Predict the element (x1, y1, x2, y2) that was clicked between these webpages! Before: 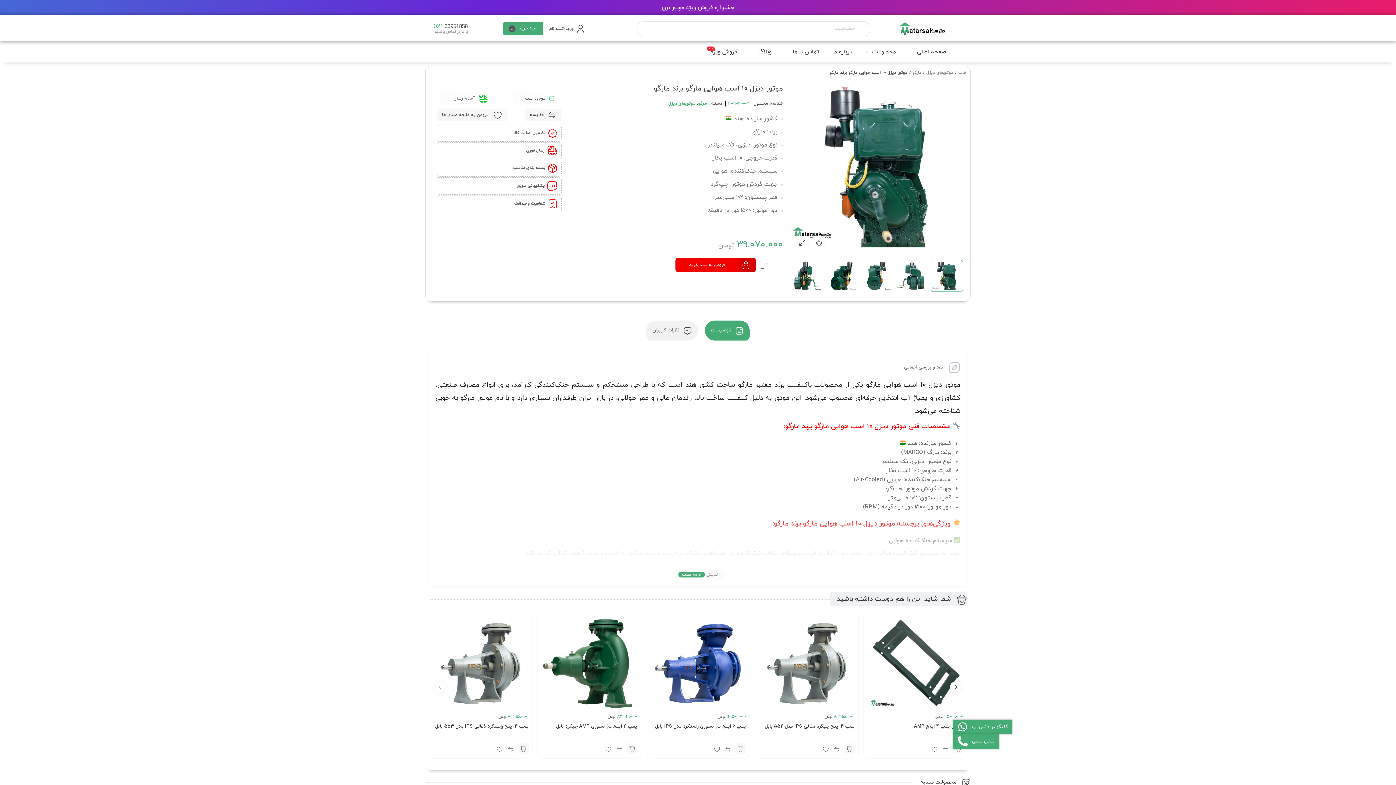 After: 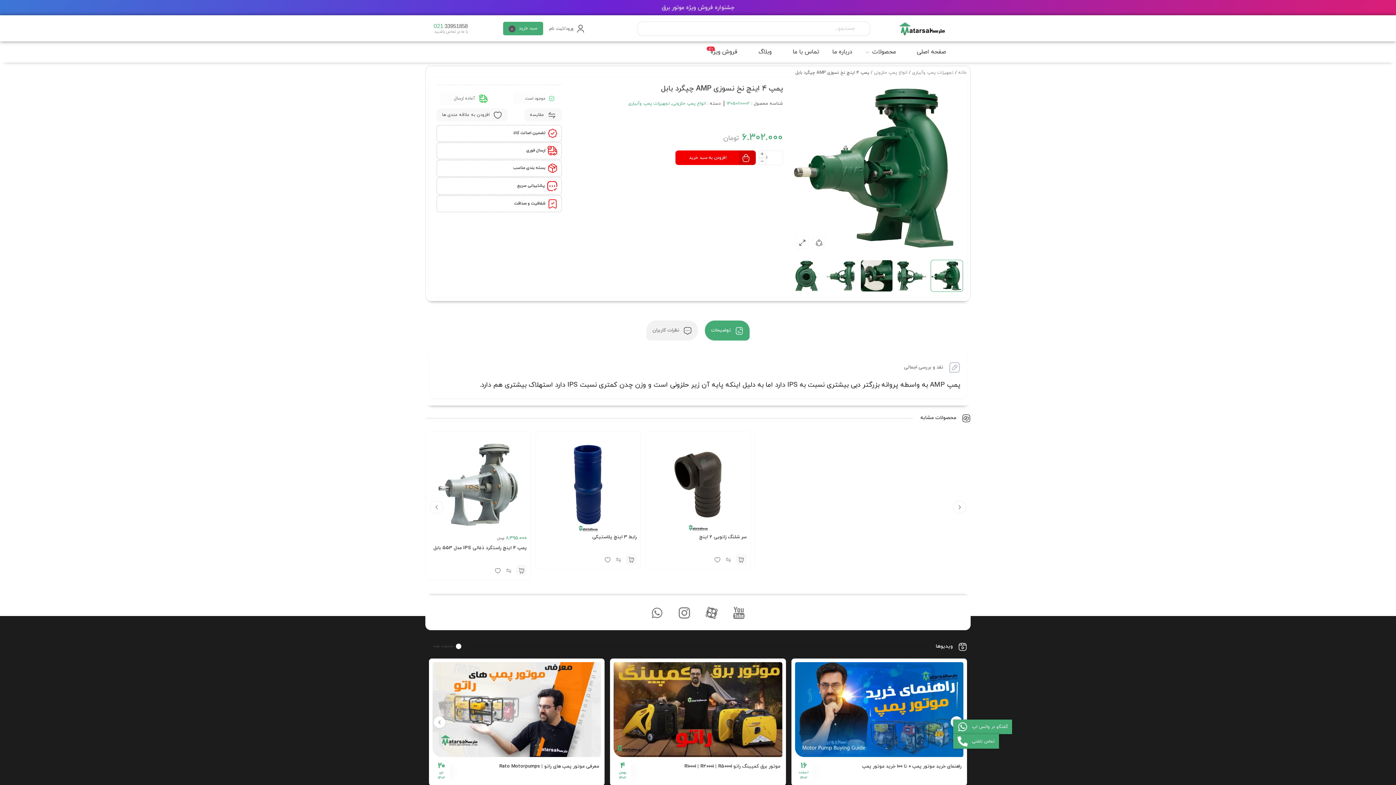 Action: bbox: (541, 616, 637, 712)